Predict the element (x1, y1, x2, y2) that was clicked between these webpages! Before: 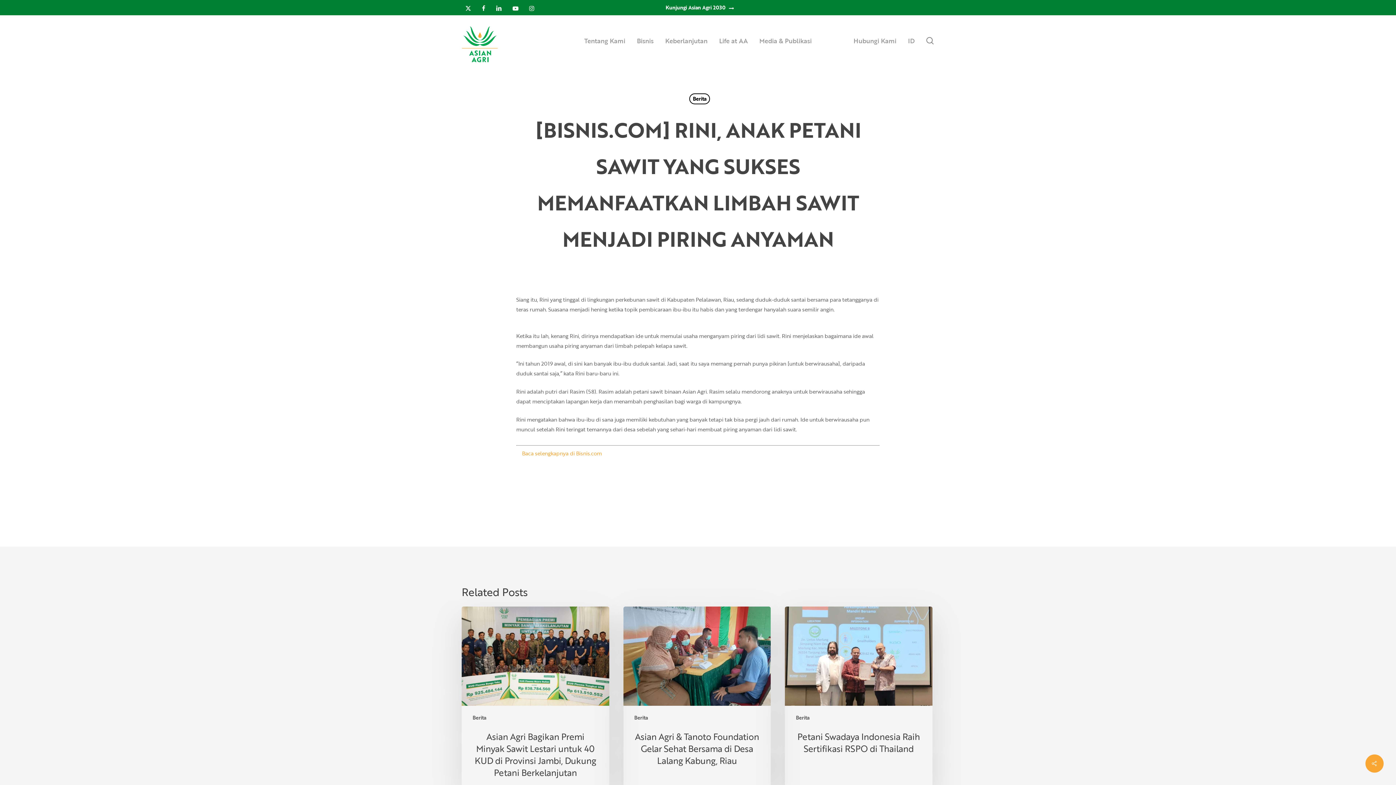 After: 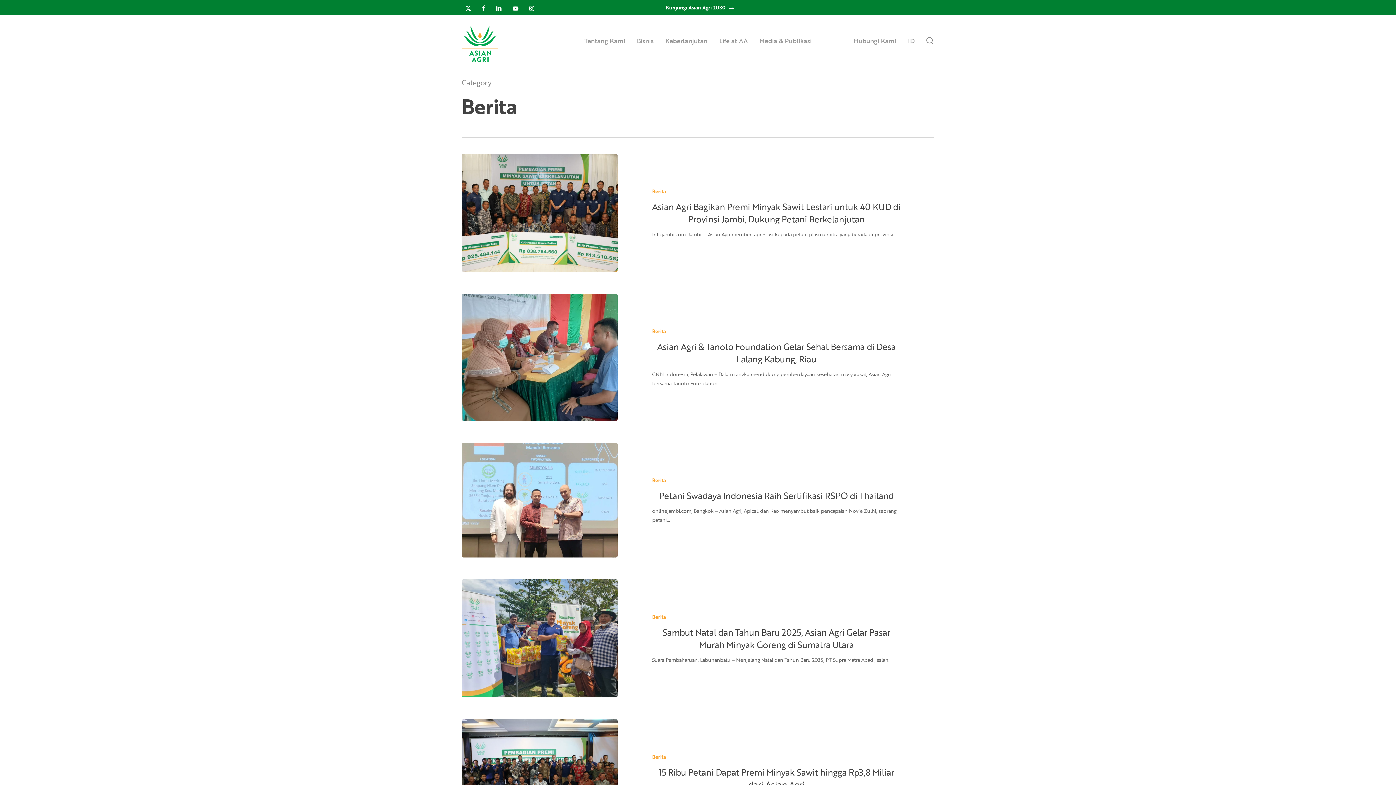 Action: label: Berita bbox: (472, 714, 486, 721)